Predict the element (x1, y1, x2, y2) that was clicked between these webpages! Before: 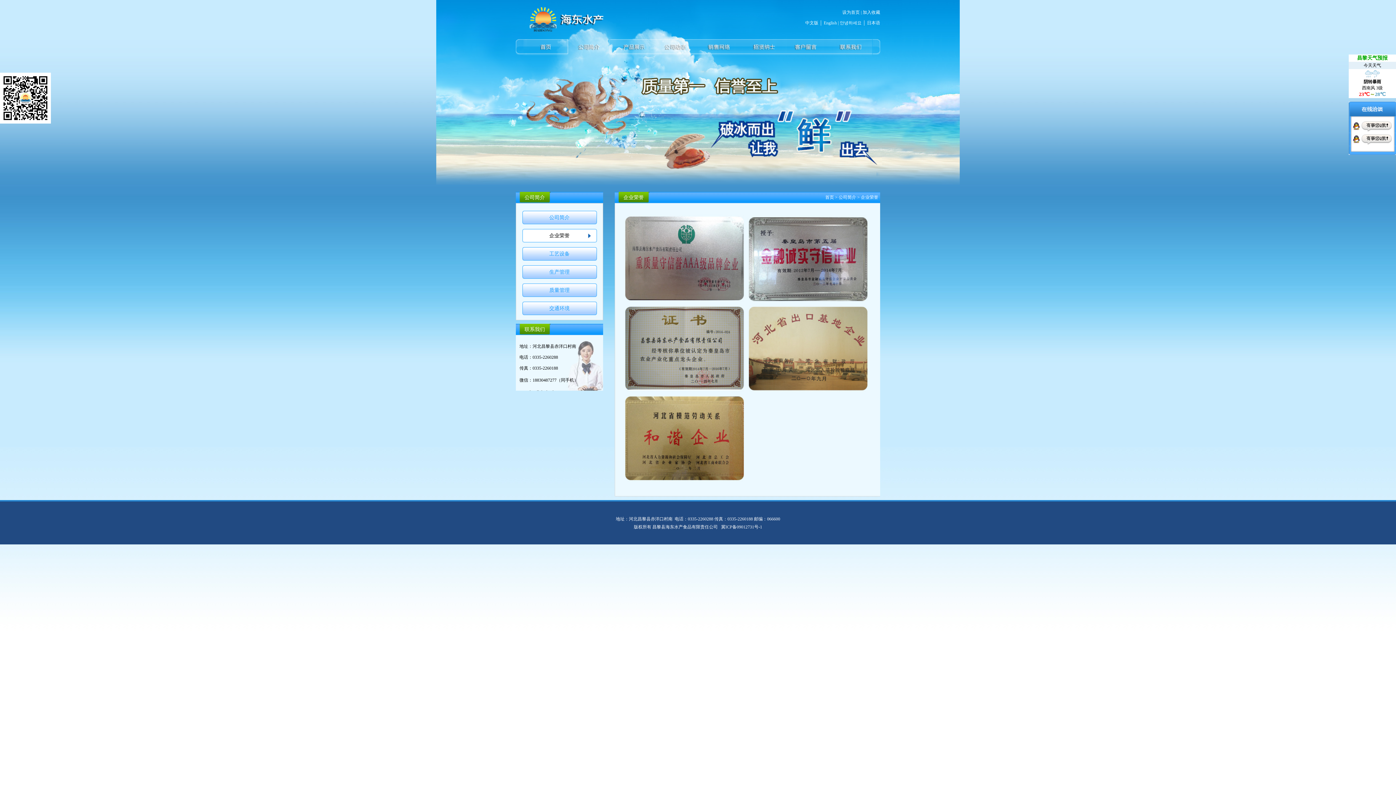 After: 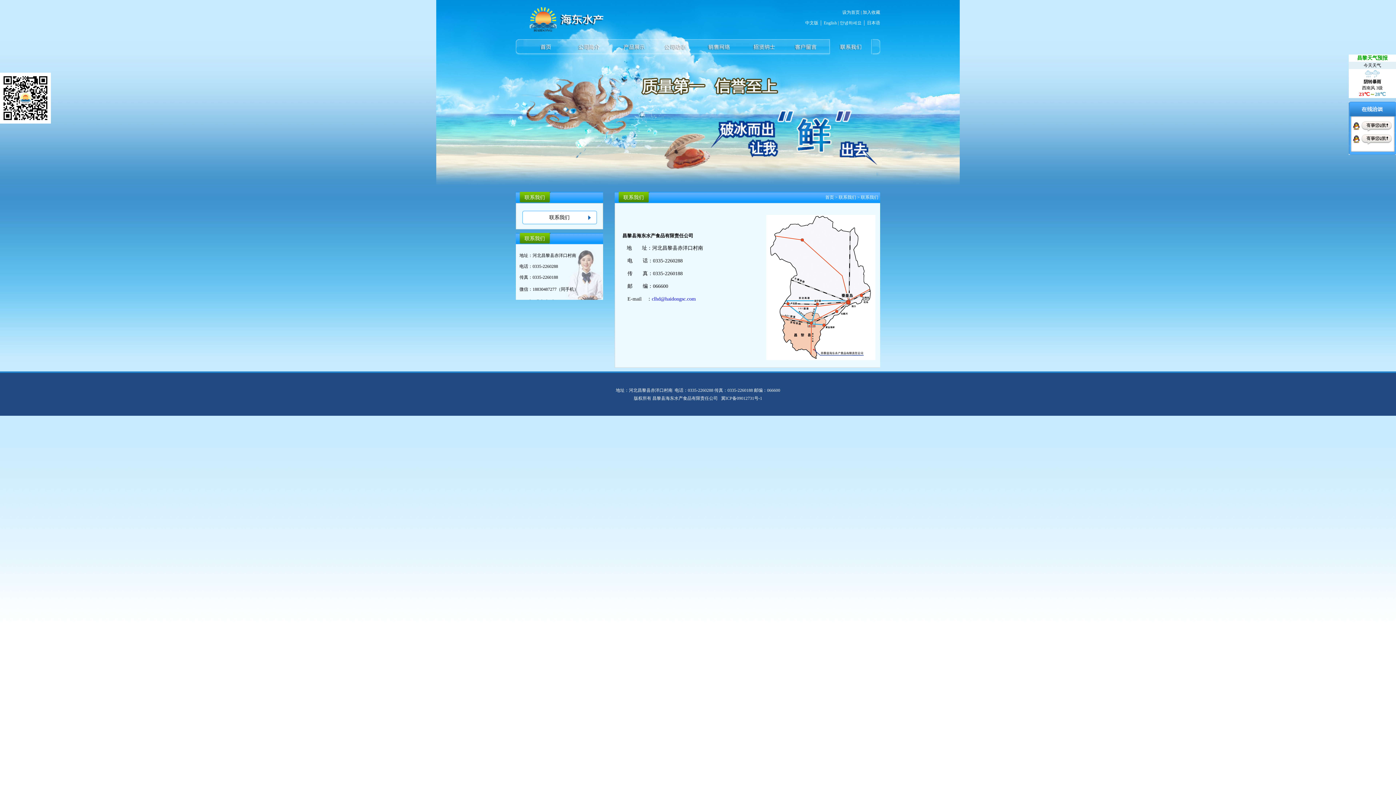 Action: bbox: (829, 39, 872, 55)